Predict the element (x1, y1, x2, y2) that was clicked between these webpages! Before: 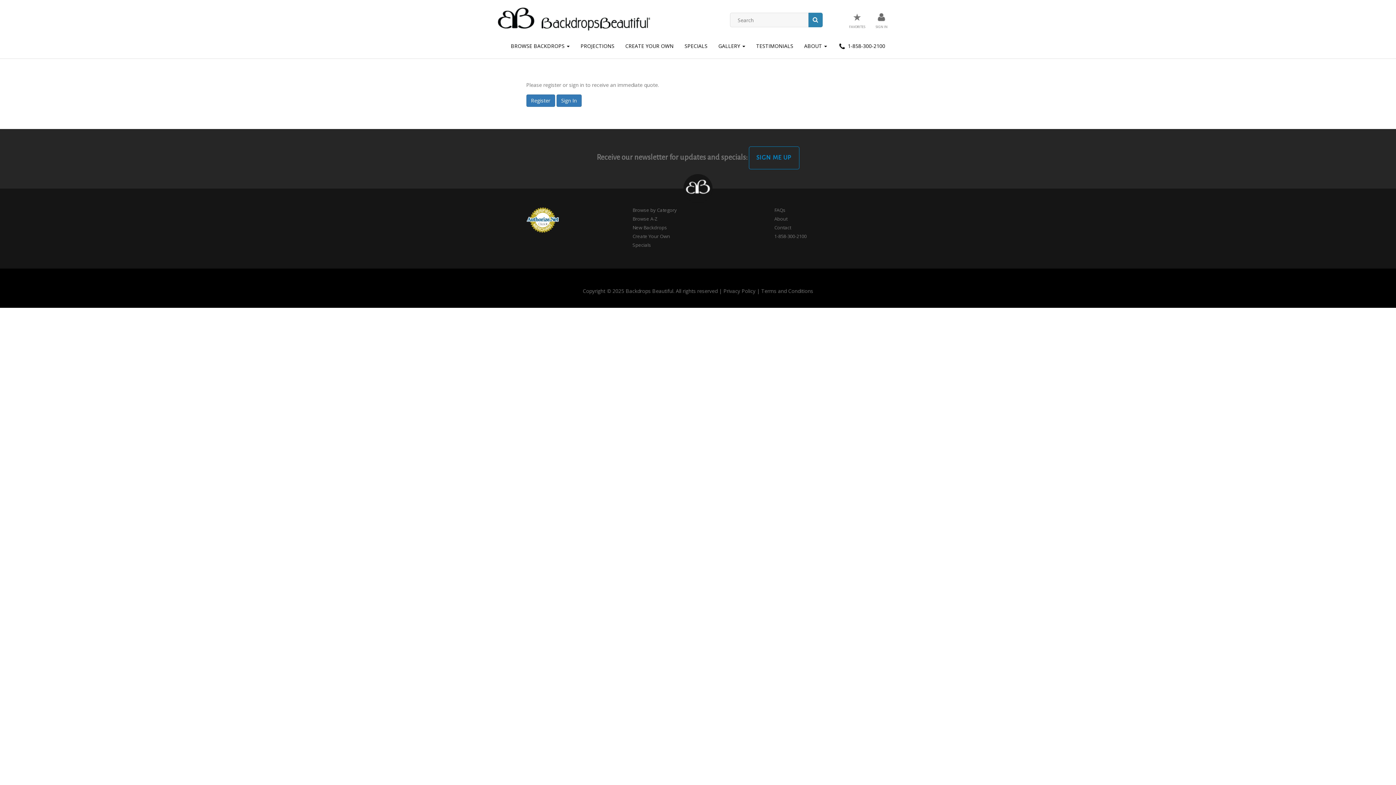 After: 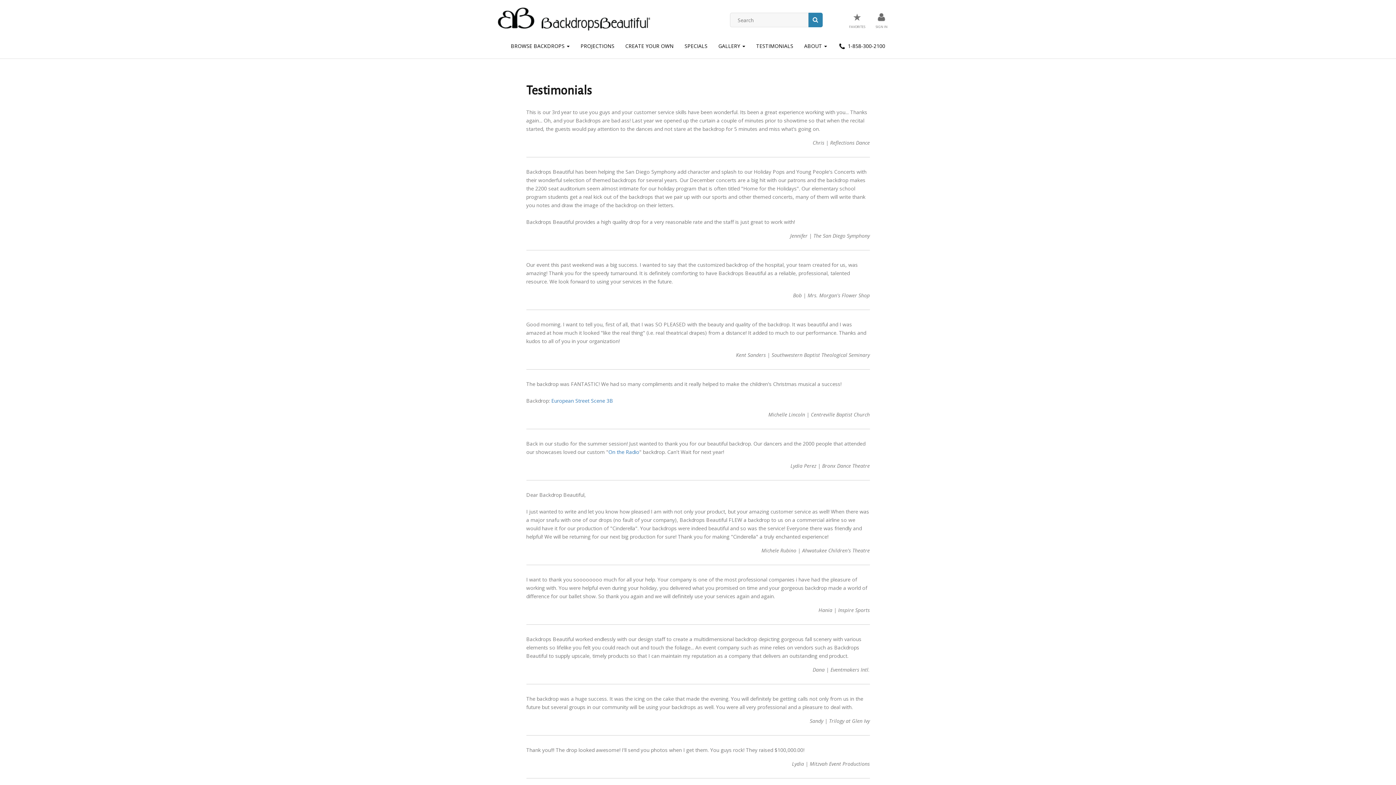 Action: bbox: (750, 36, 798, 55) label: TESTIMONIALS